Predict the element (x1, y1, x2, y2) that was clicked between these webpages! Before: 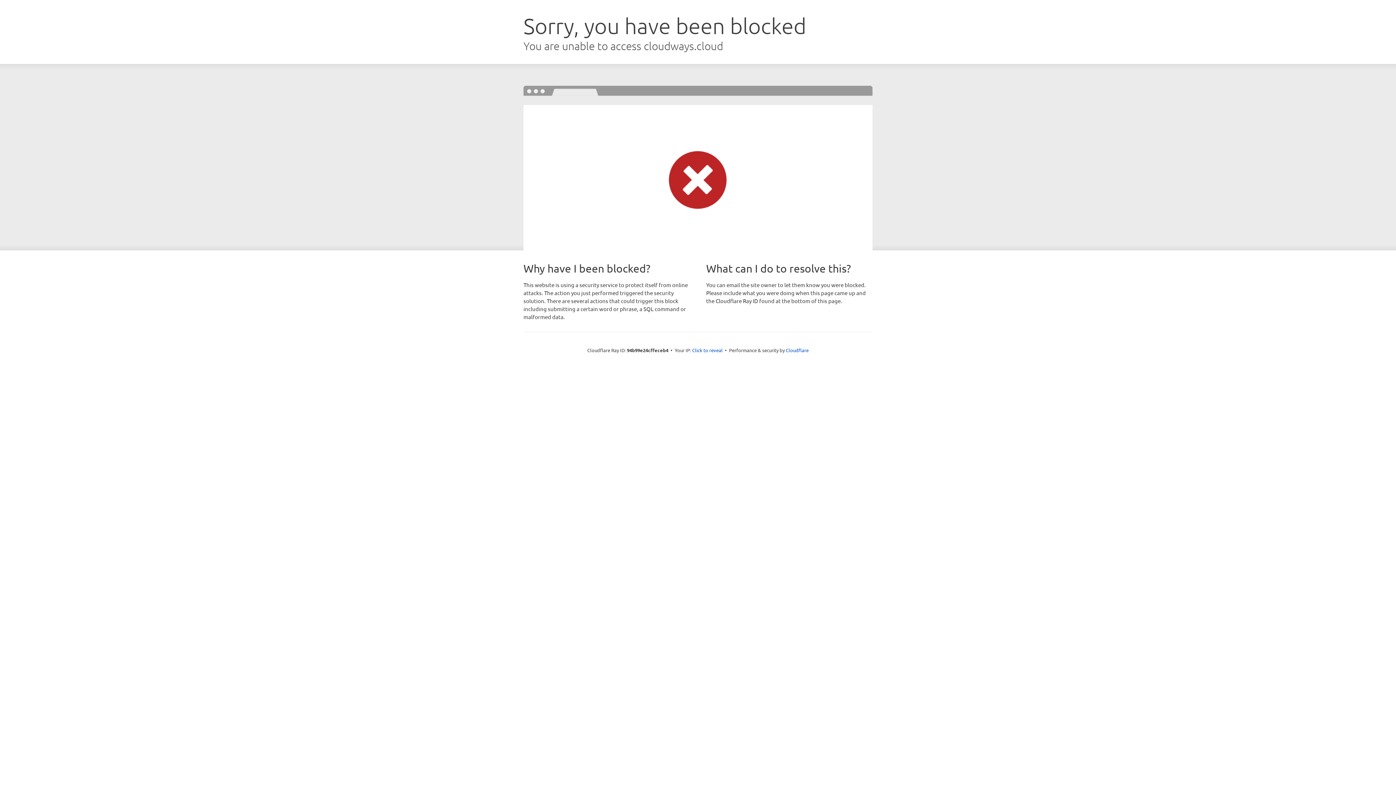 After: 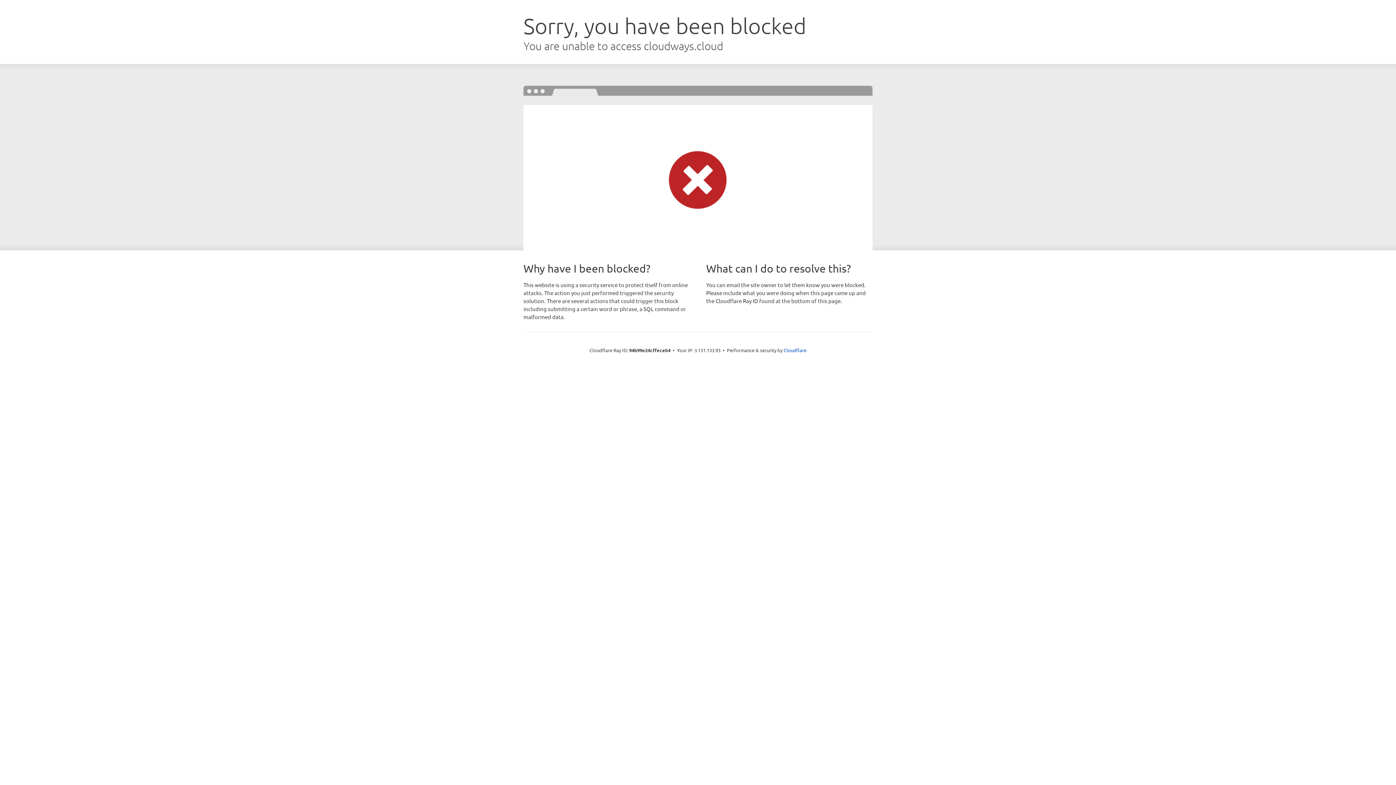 Action: bbox: (692, 346, 722, 353) label: Click to reveal